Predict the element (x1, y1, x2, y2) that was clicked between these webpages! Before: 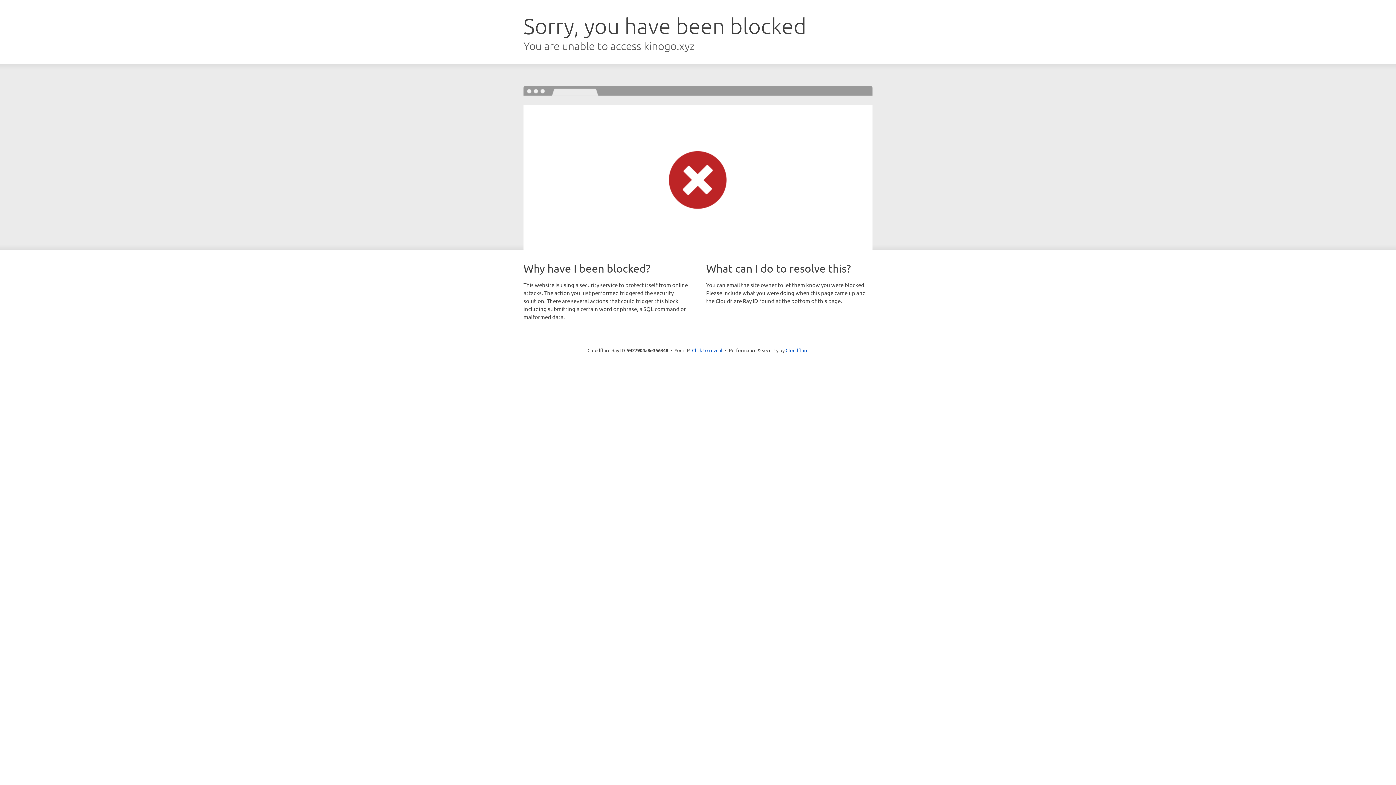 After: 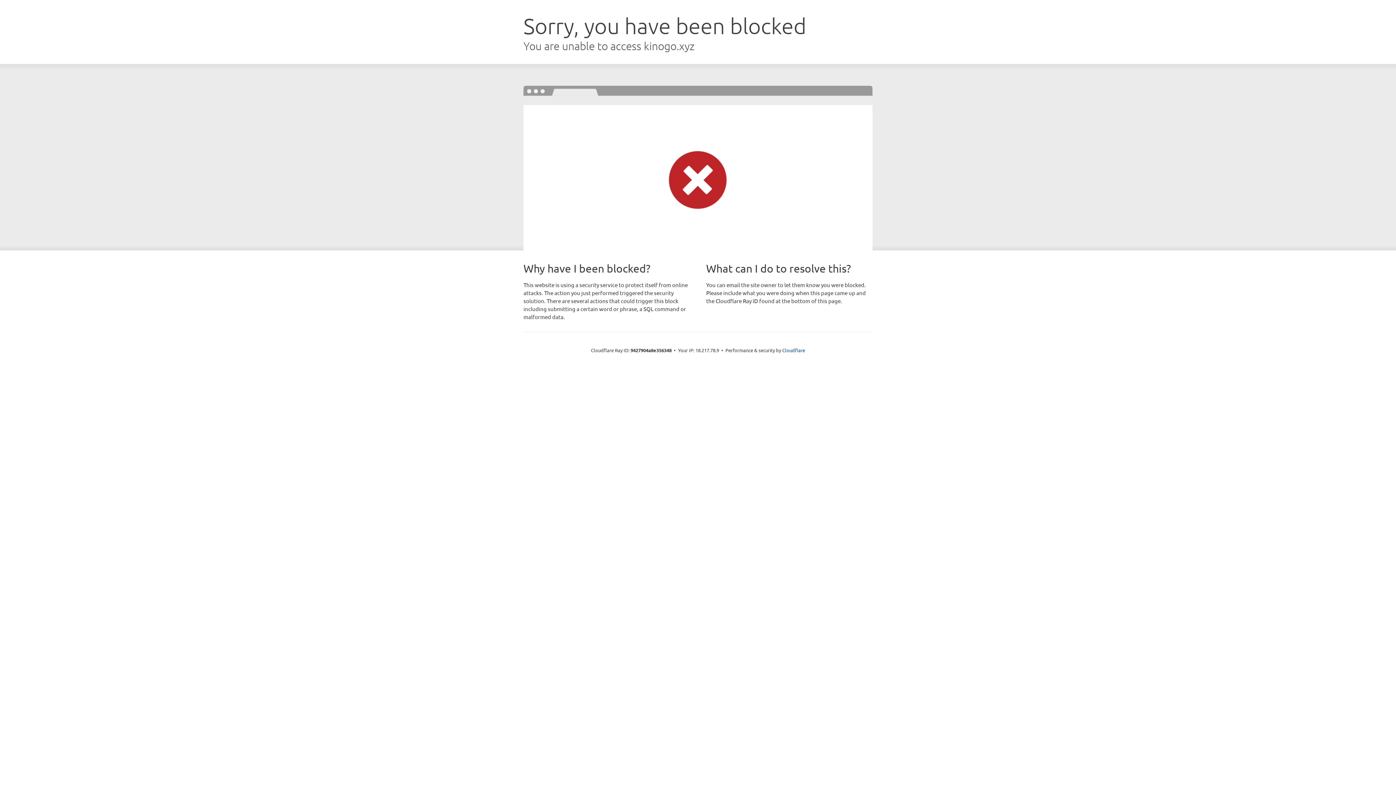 Action: label: Click to reveal bbox: (692, 346, 722, 353)